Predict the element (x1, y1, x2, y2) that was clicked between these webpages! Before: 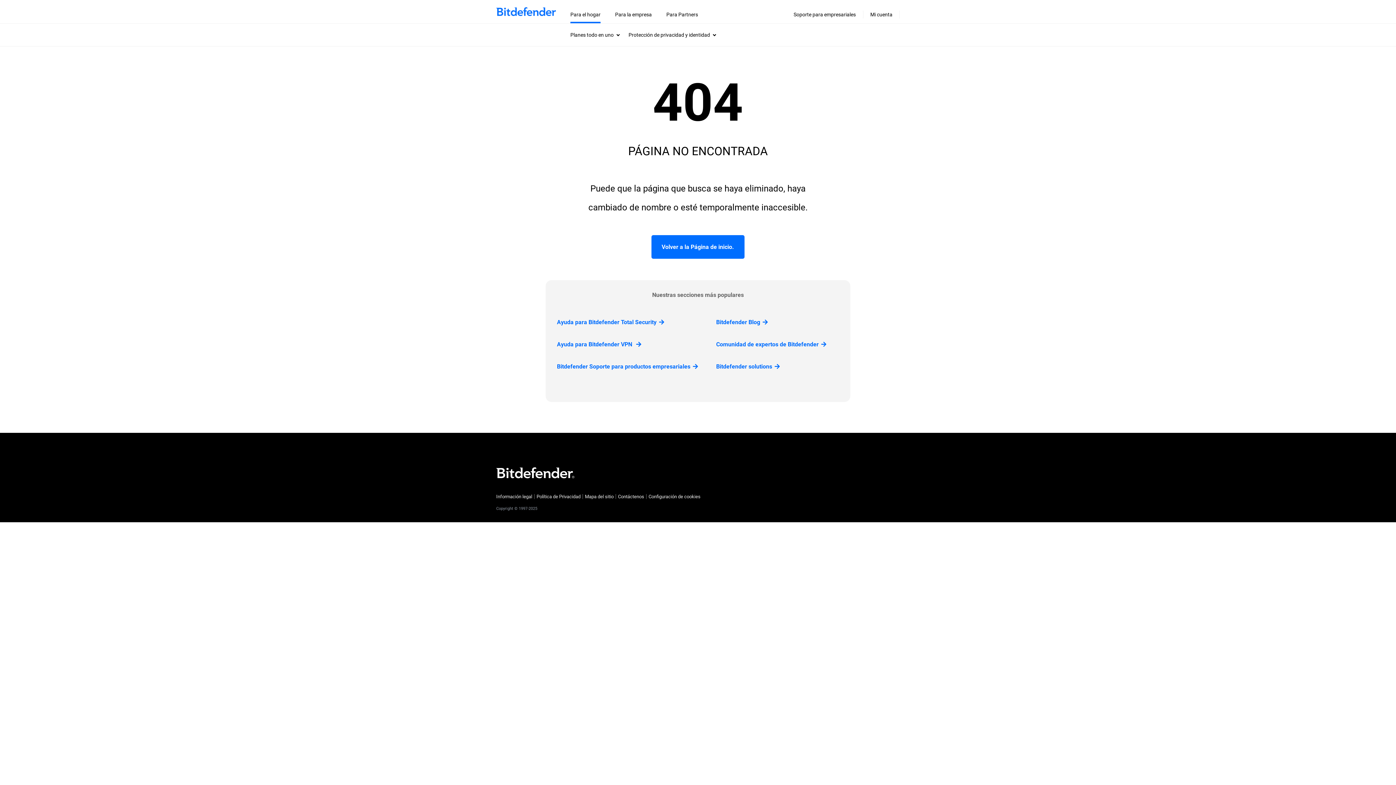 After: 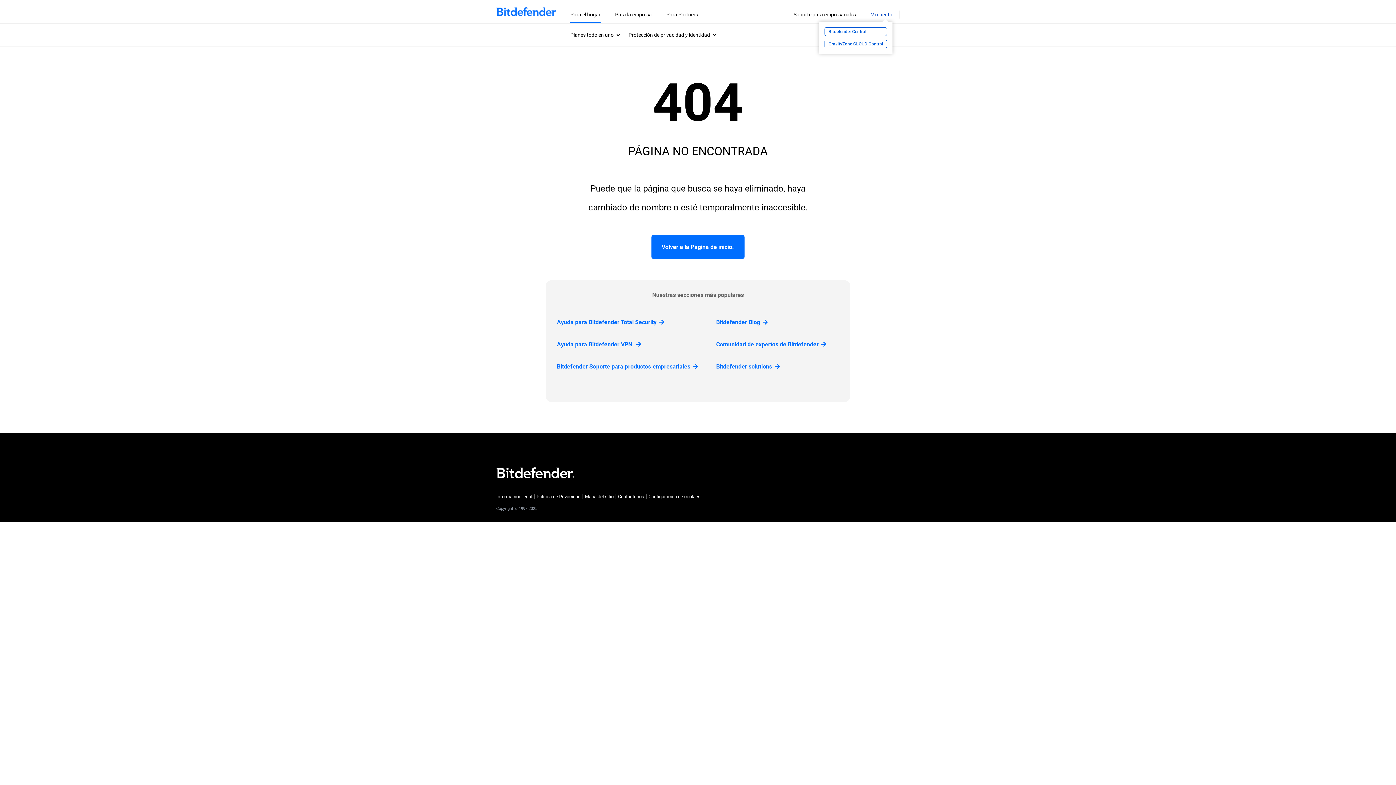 Action: label: Mi cuenta bbox: (870, 0, 892, 23)